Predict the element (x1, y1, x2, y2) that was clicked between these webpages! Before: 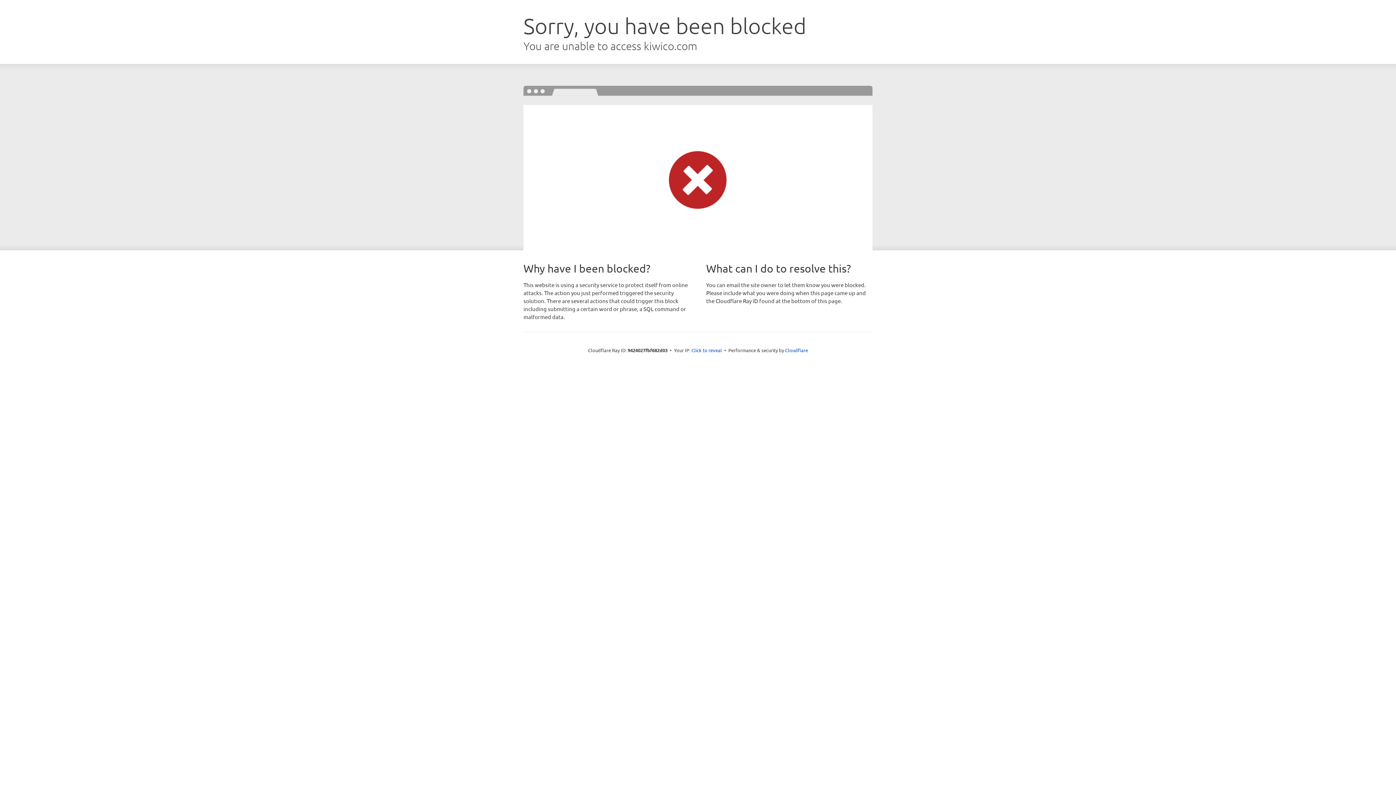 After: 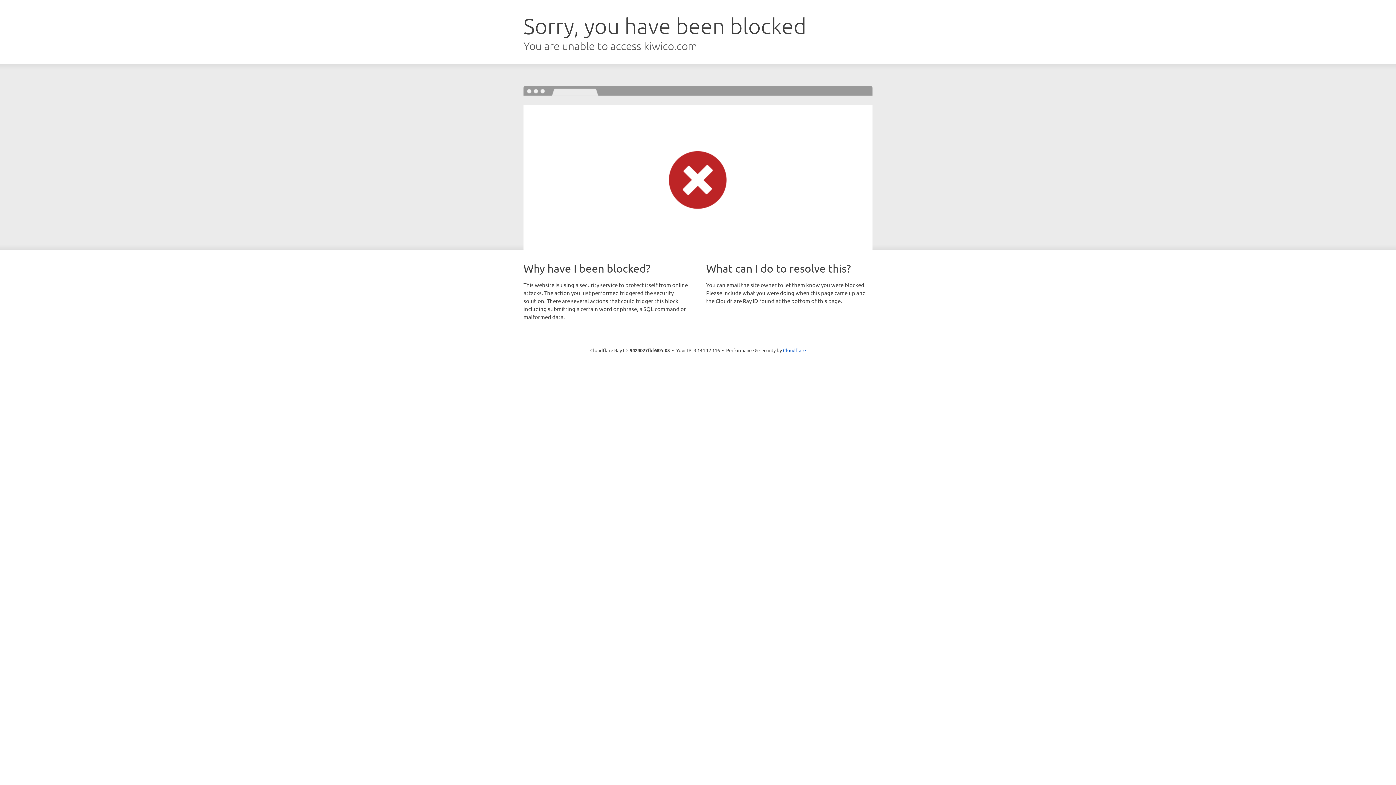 Action: bbox: (691, 346, 722, 353) label: Click to reveal